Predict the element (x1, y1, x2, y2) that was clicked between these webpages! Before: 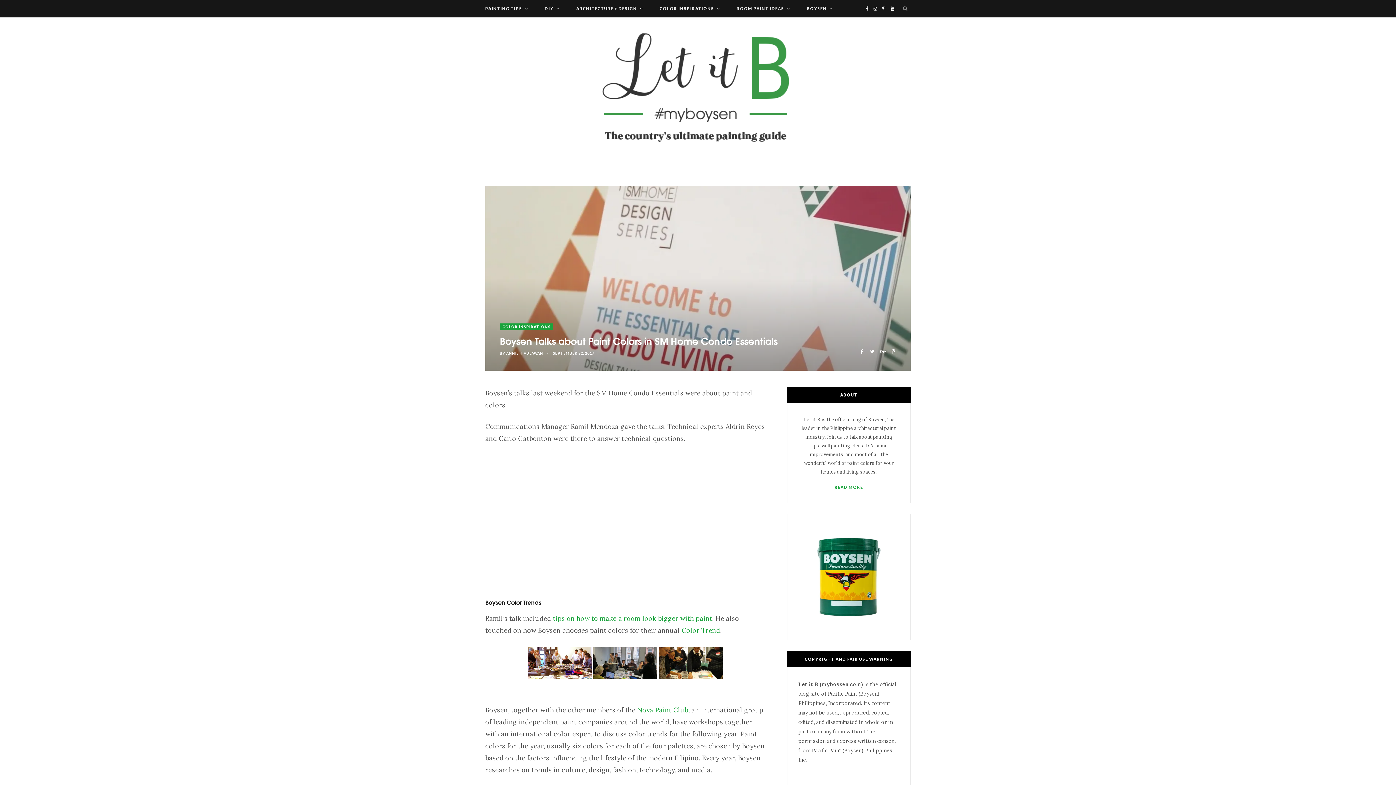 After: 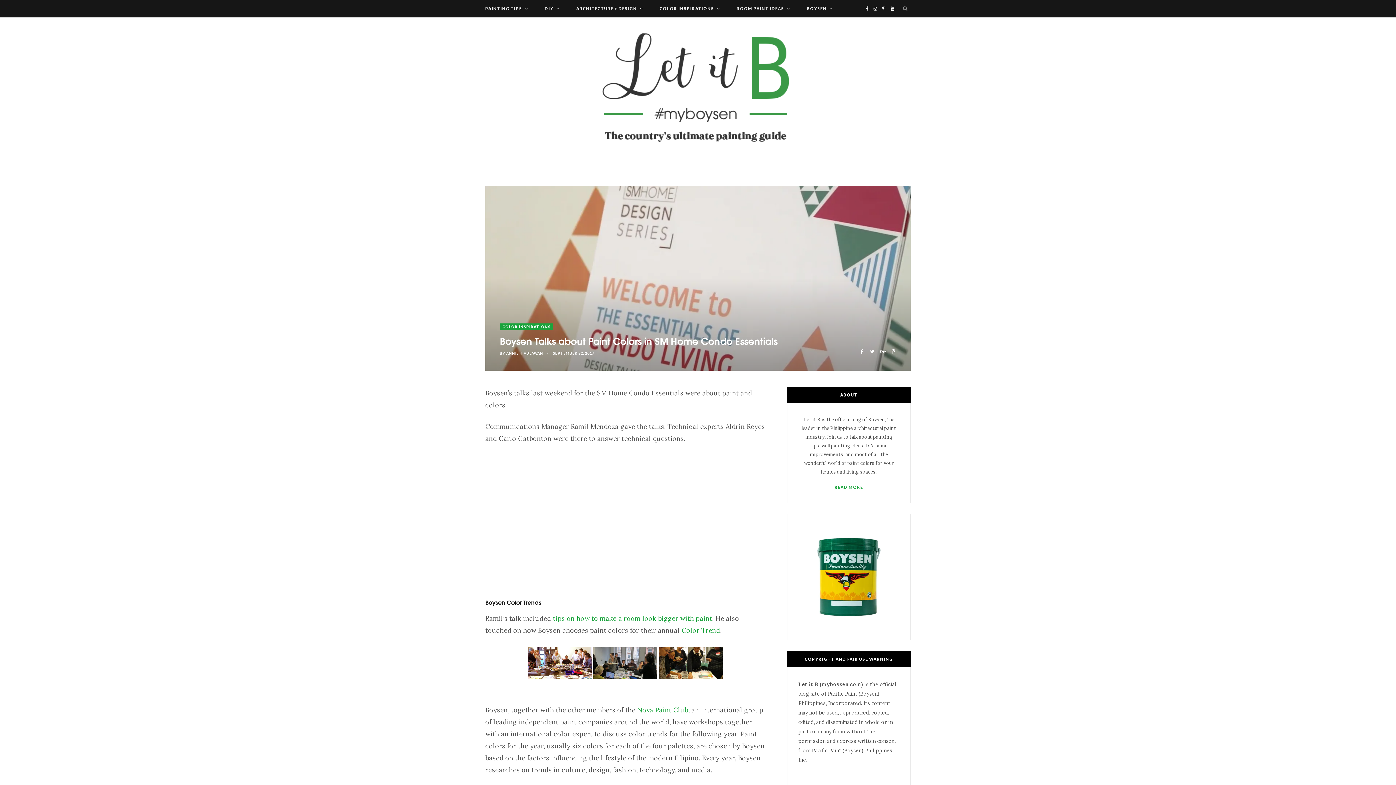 Action: bbox: (878, 346, 887, 355)